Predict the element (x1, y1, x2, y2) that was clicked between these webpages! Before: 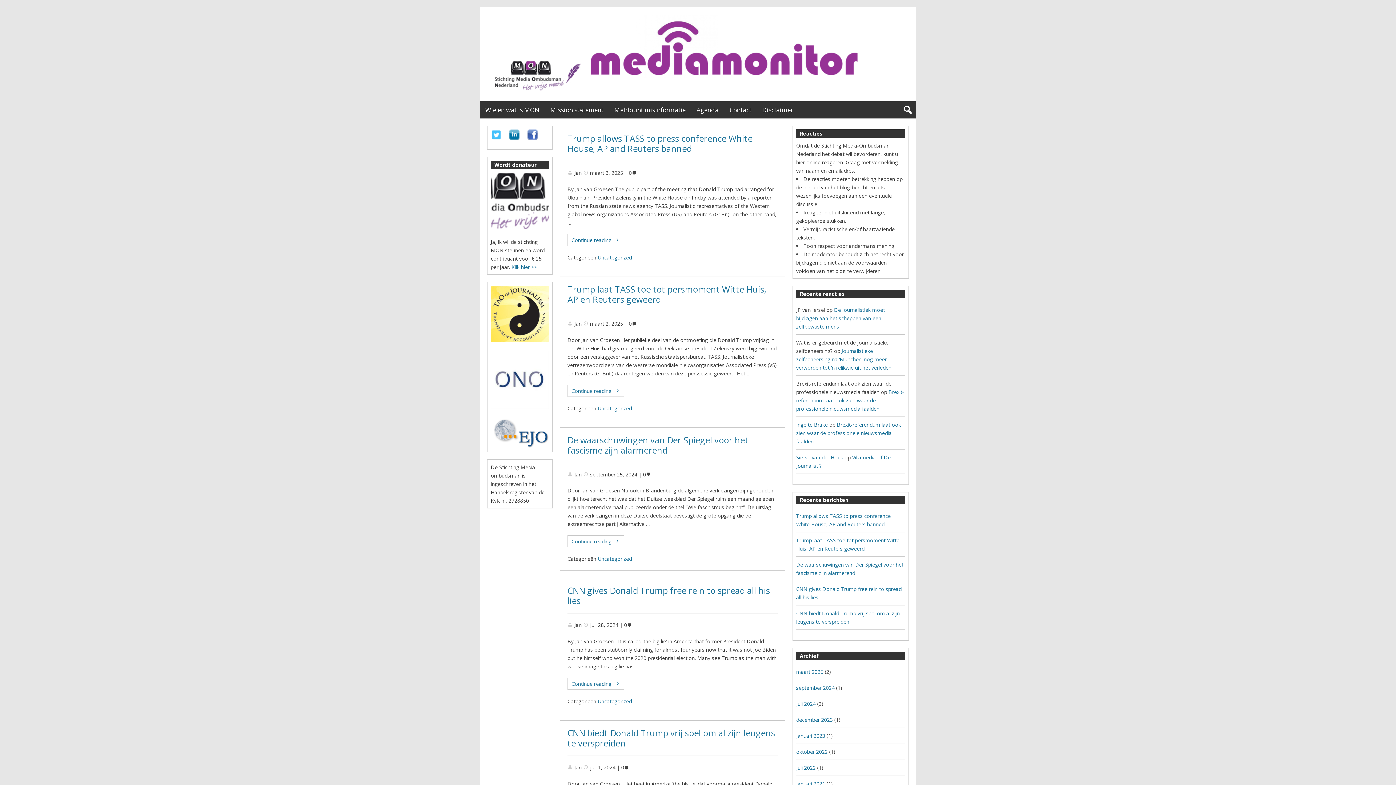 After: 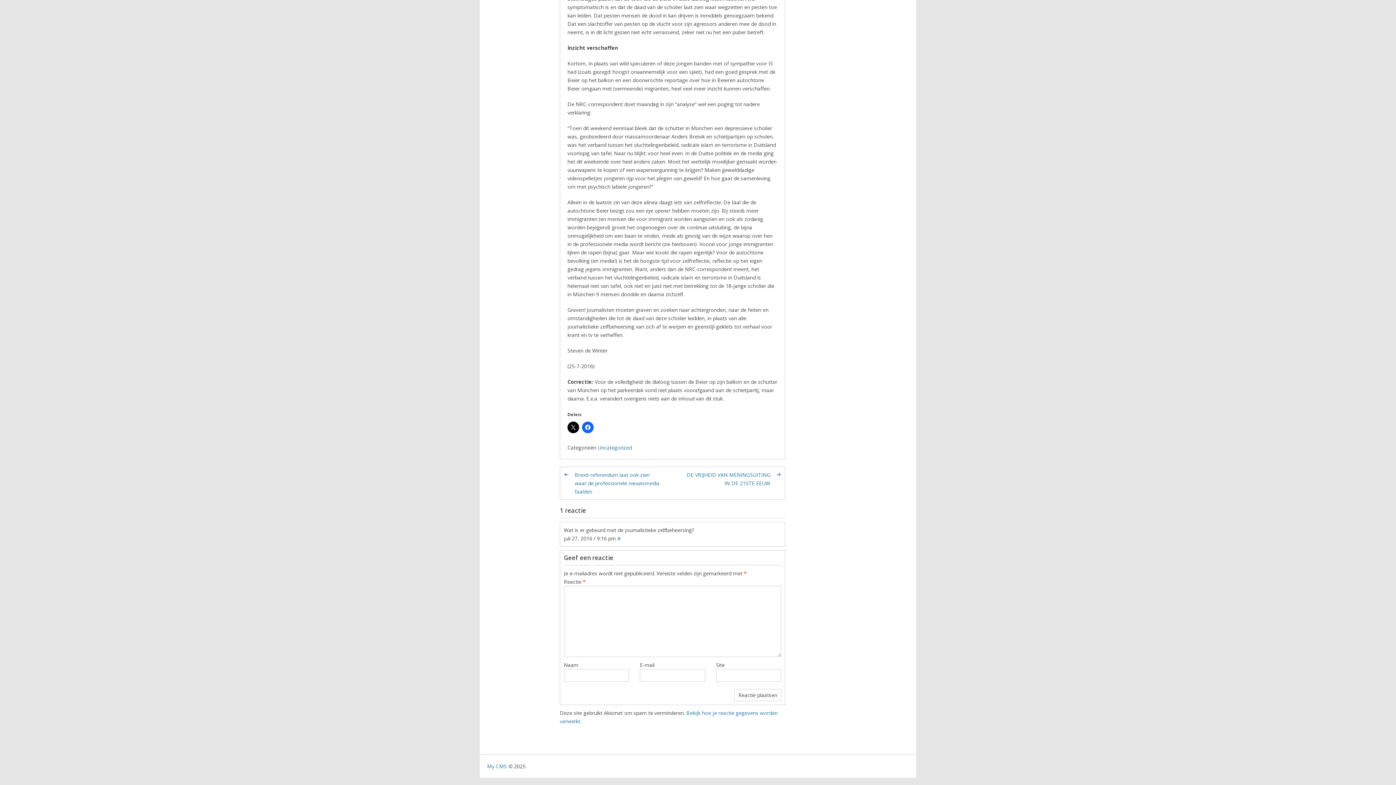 Action: label: Journalistieke zelfbeheersing na ‘München’ nog meer verworden tot ’n relikwie uit het verleden bbox: (796, 347, 891, 371)